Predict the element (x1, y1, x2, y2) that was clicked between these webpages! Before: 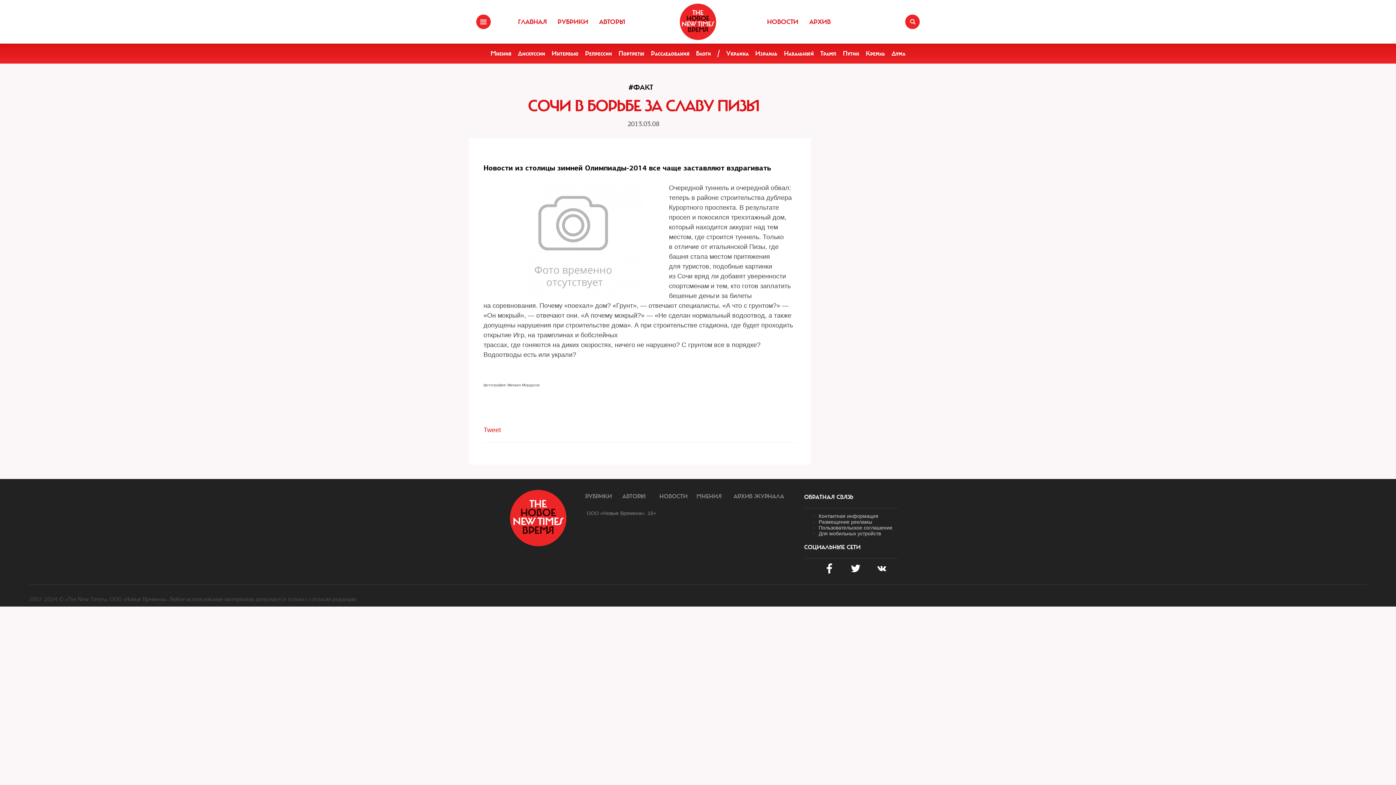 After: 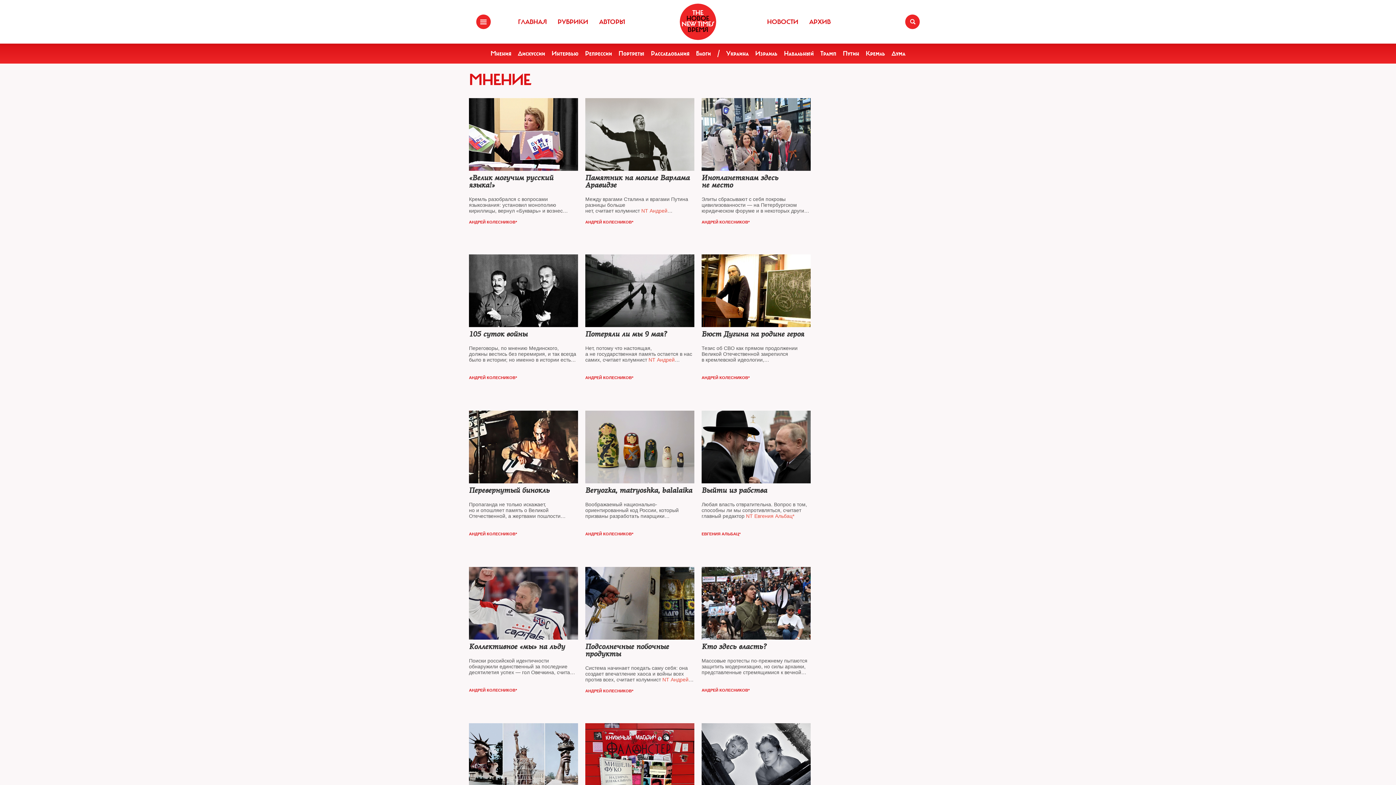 Action: bbox: (696, 493, 721, 500) label: МНЕНИЯ